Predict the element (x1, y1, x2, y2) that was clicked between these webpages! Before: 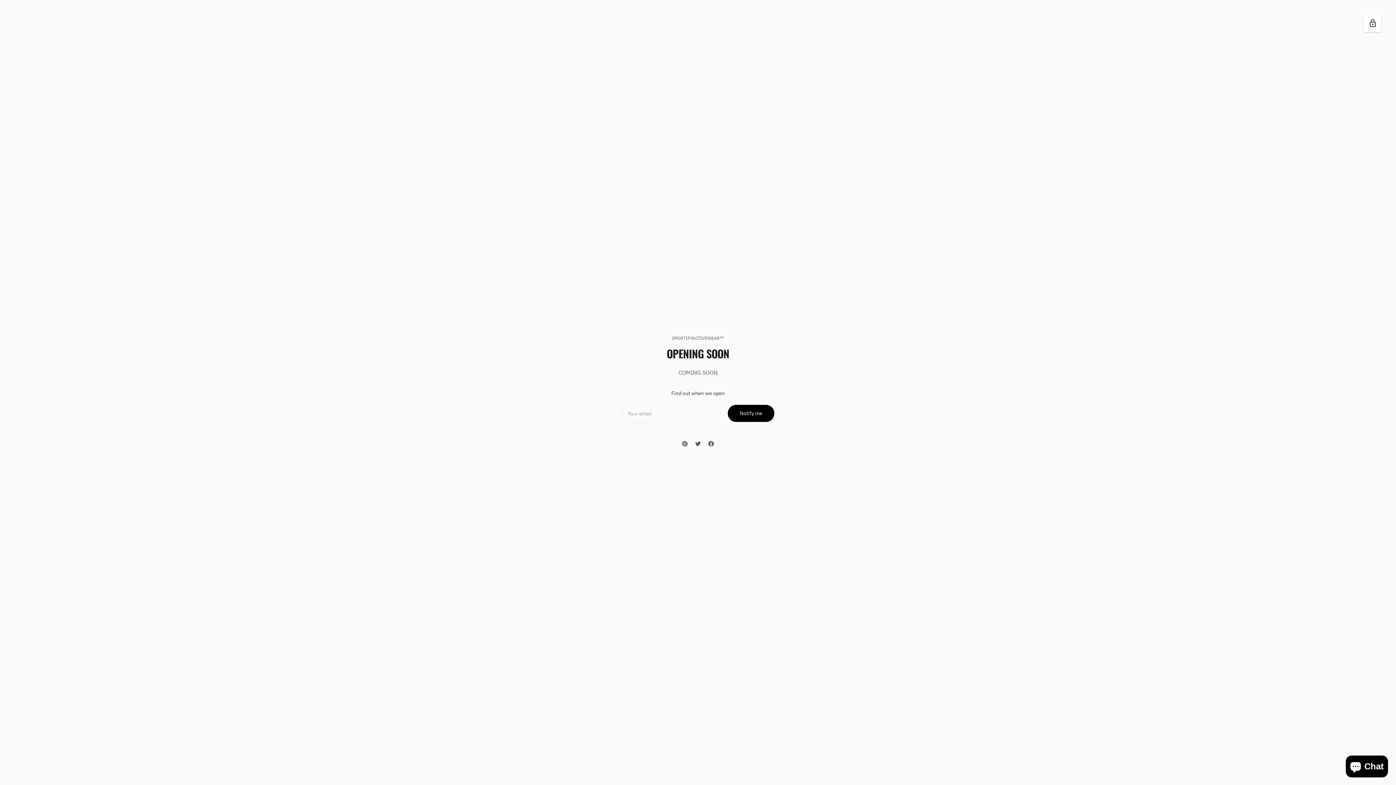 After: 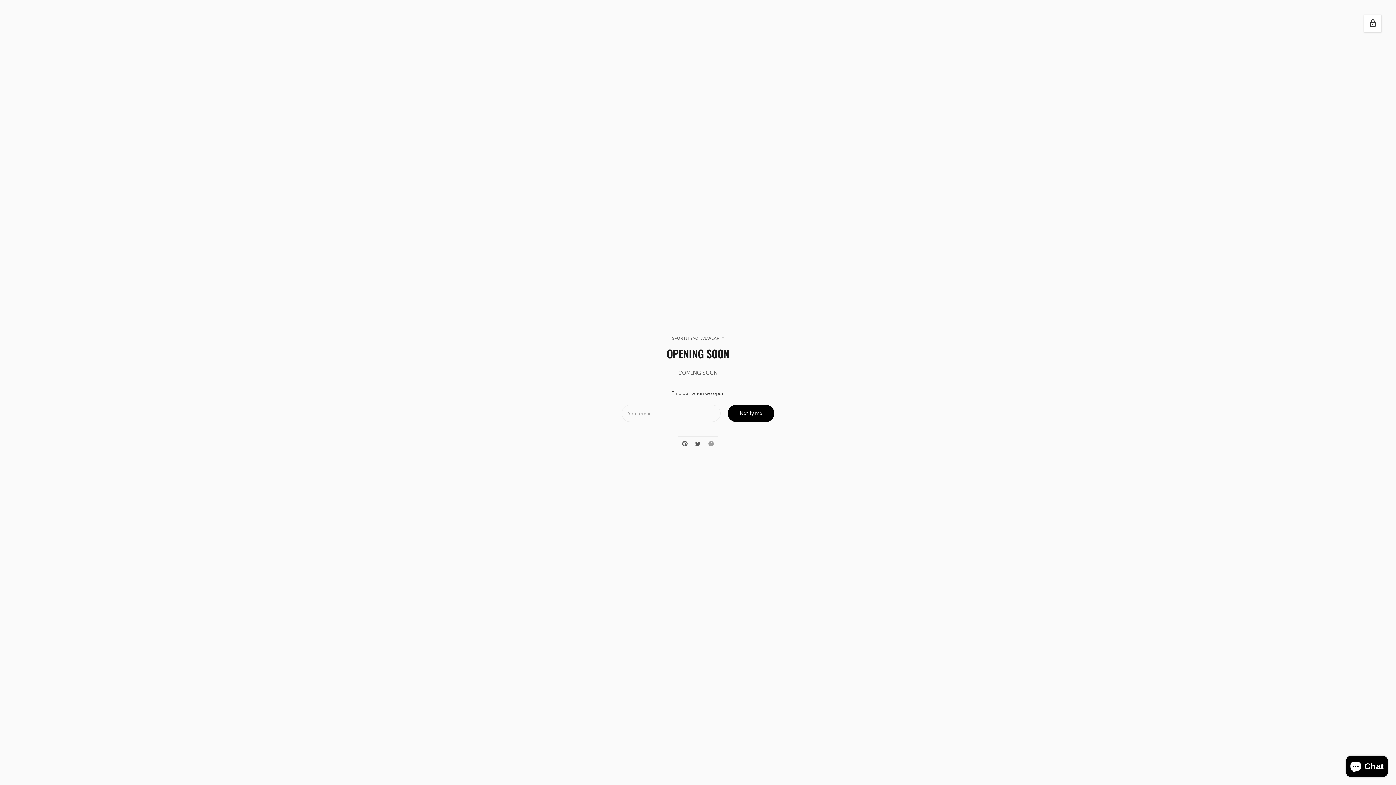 Action: bbox: (704, 436, 717, 451)